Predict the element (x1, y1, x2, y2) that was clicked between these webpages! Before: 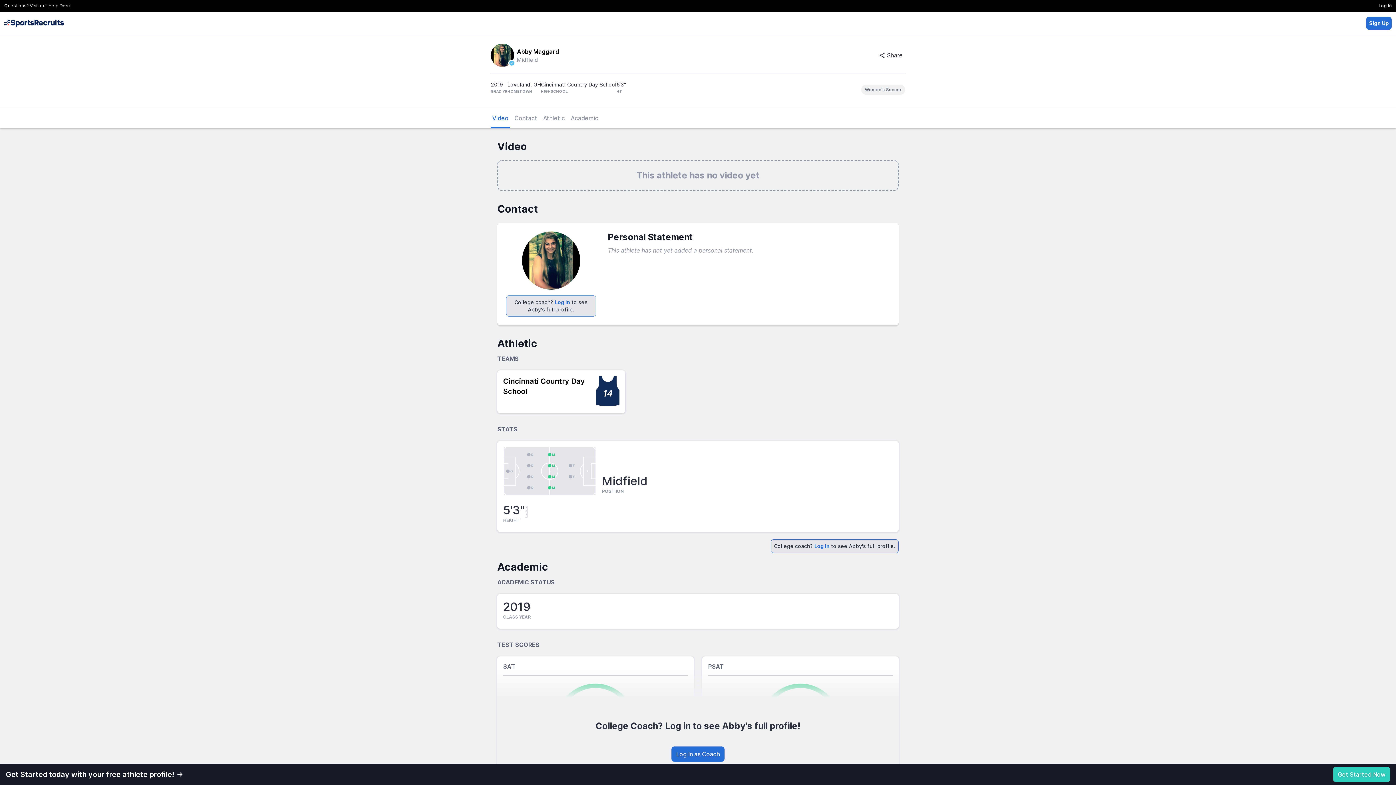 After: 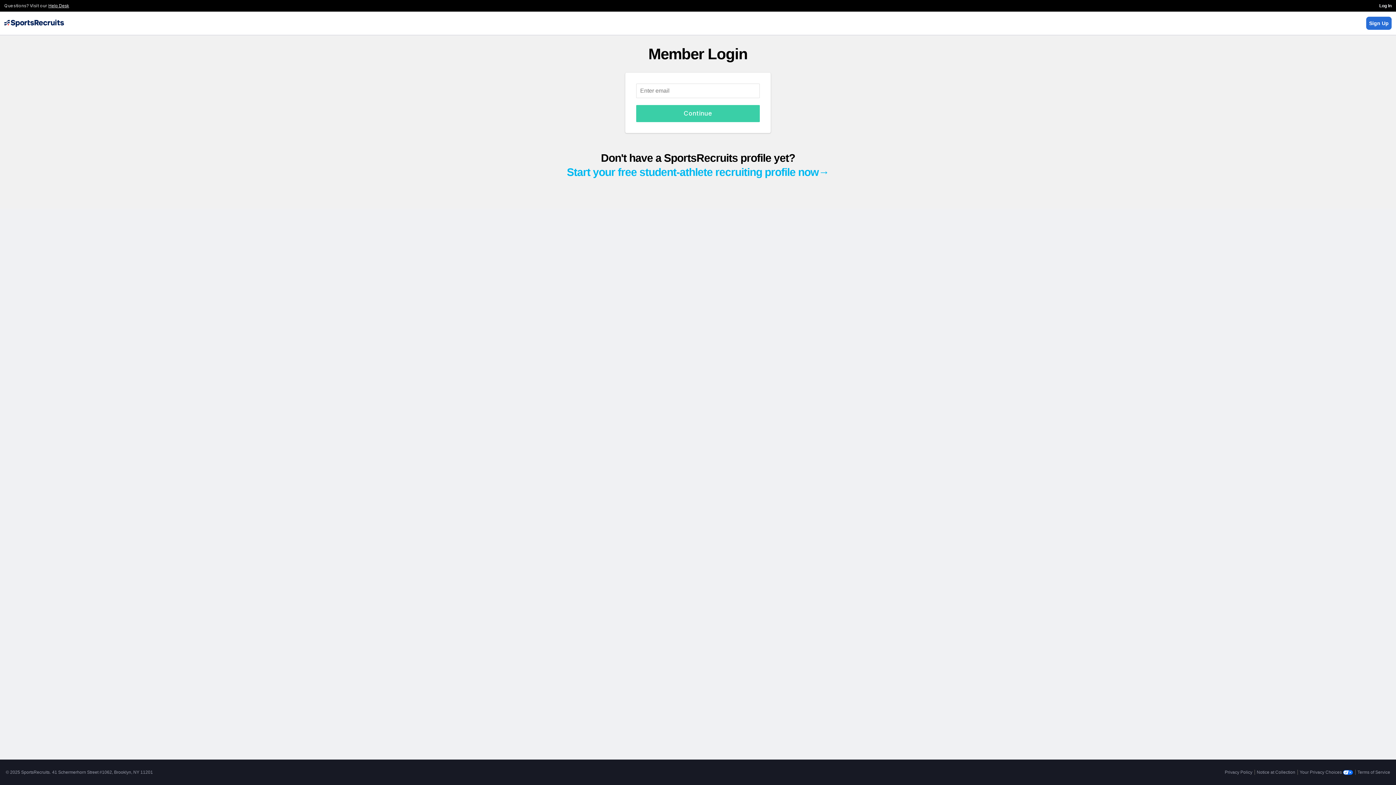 Action: bbox: (671, 746, 724, 762) label: Log In as Coach